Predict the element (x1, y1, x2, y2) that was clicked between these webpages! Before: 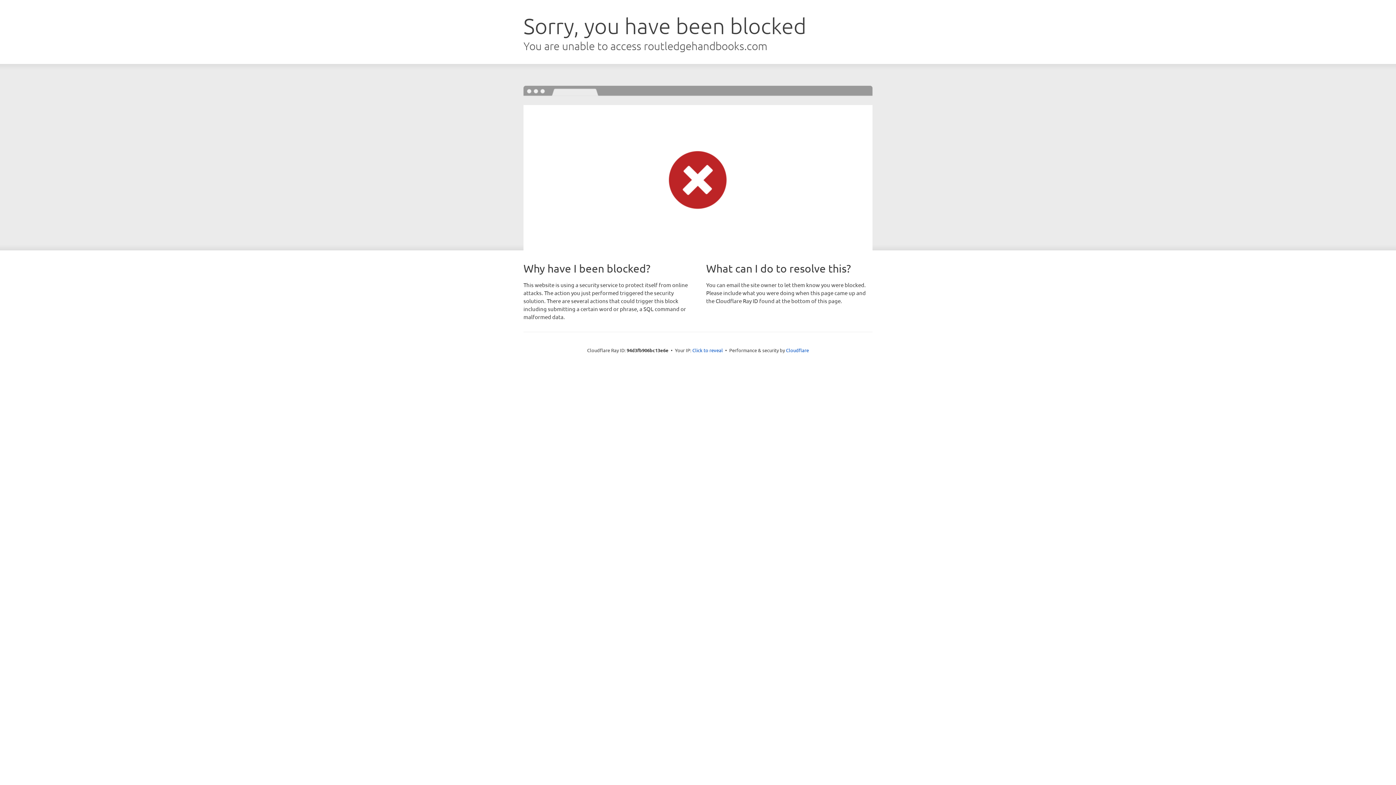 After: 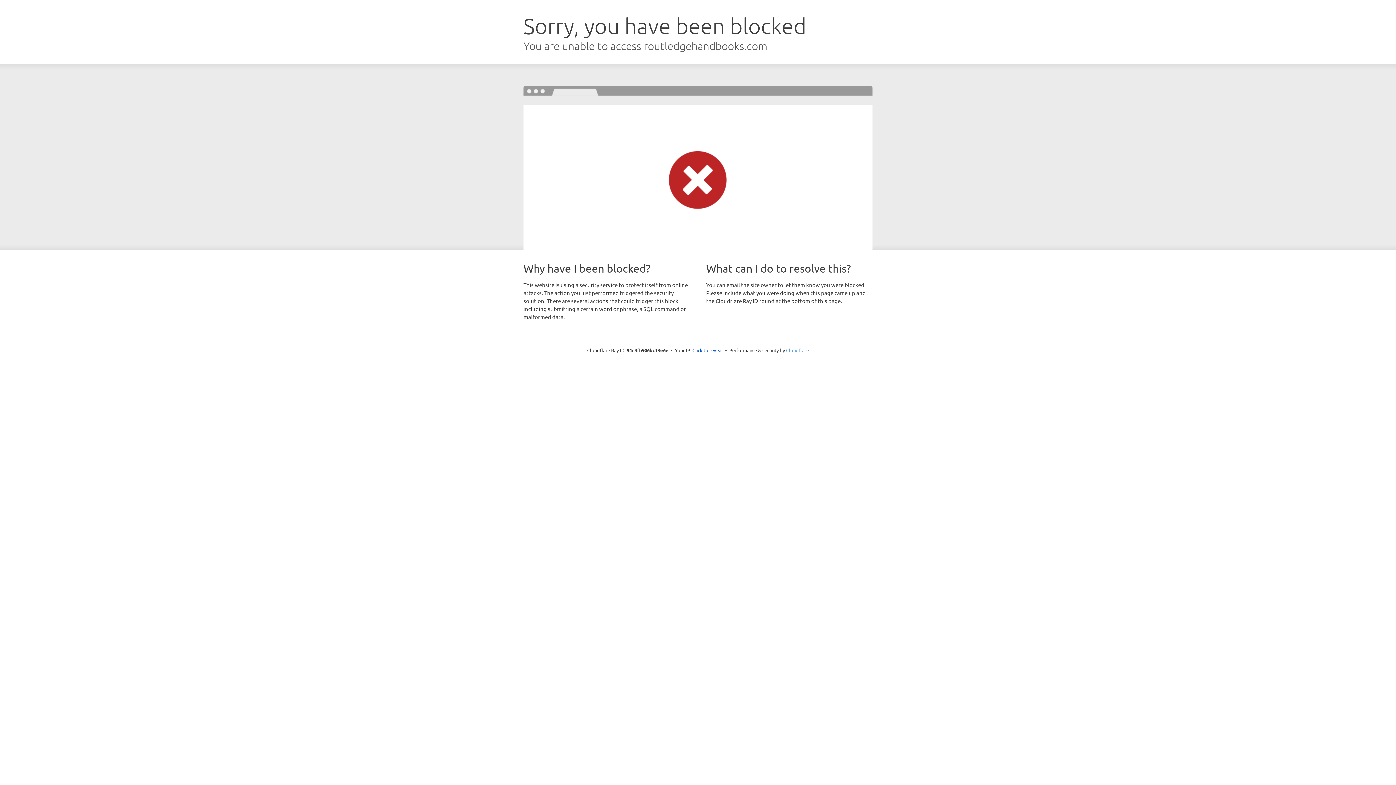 Action: bbox: (786, 347, 809, 353) label: Cloudflare